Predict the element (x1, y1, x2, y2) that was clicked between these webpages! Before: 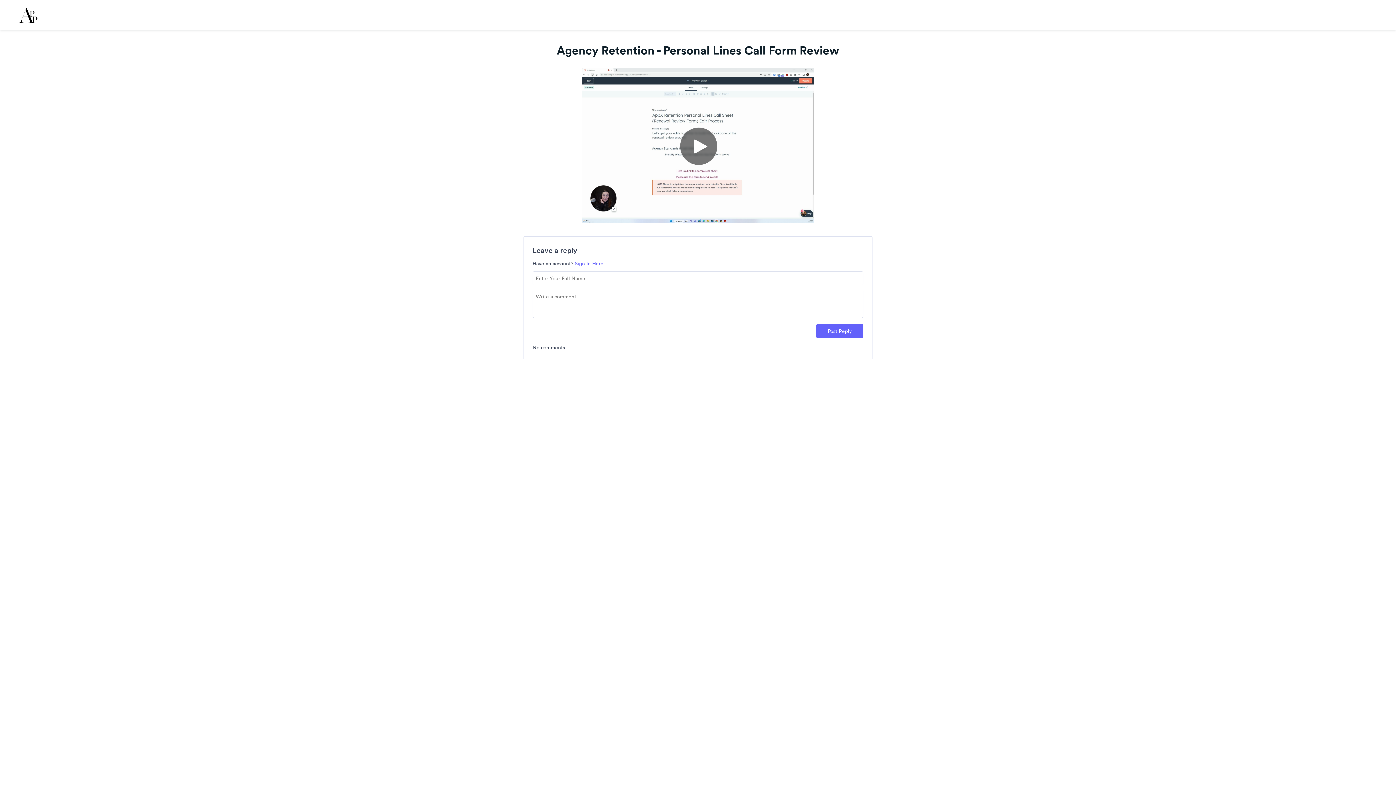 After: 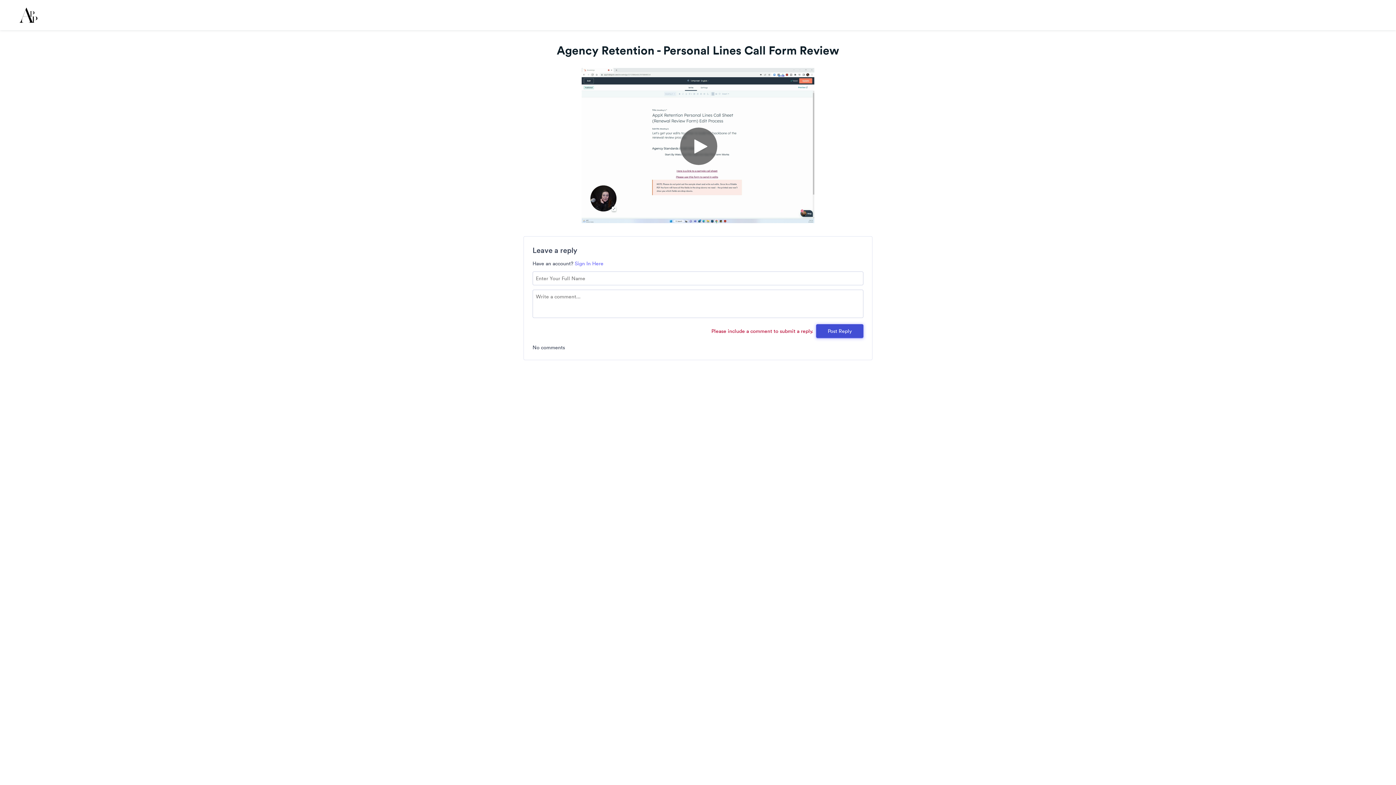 Action: bbox: (816, 324, 863, 338) label: Post Reply